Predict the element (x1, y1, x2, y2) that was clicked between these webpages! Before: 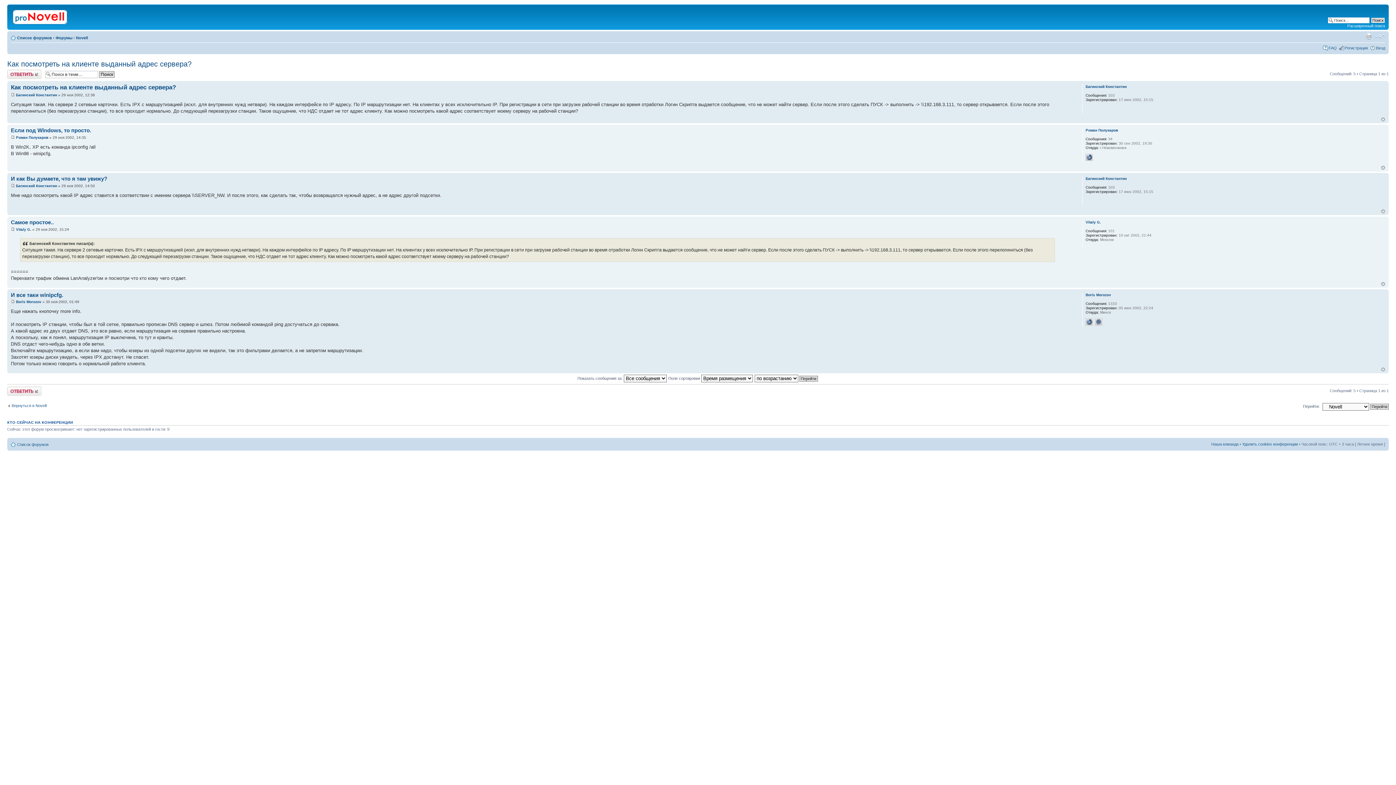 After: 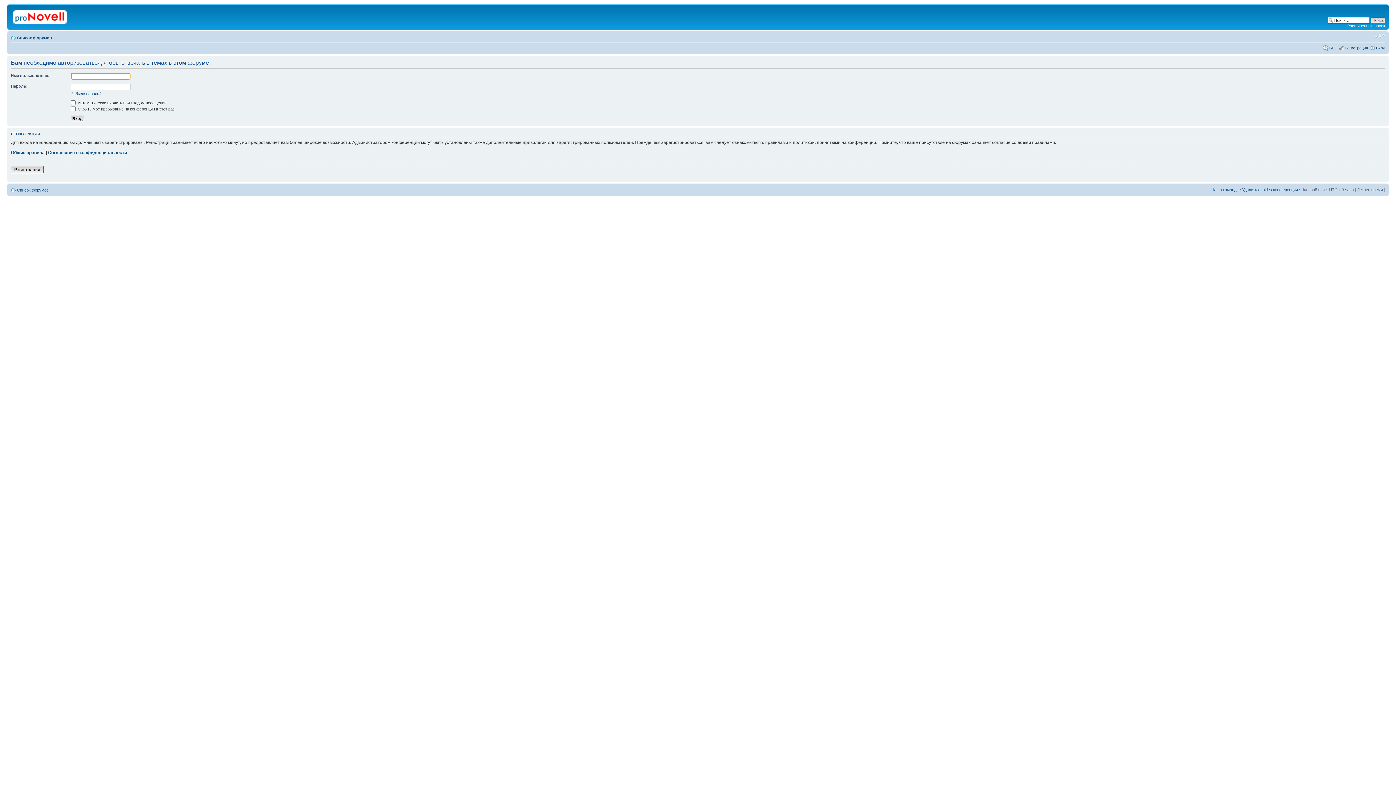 Action: bbox: (7, 386, 41, 396) label: Ответить